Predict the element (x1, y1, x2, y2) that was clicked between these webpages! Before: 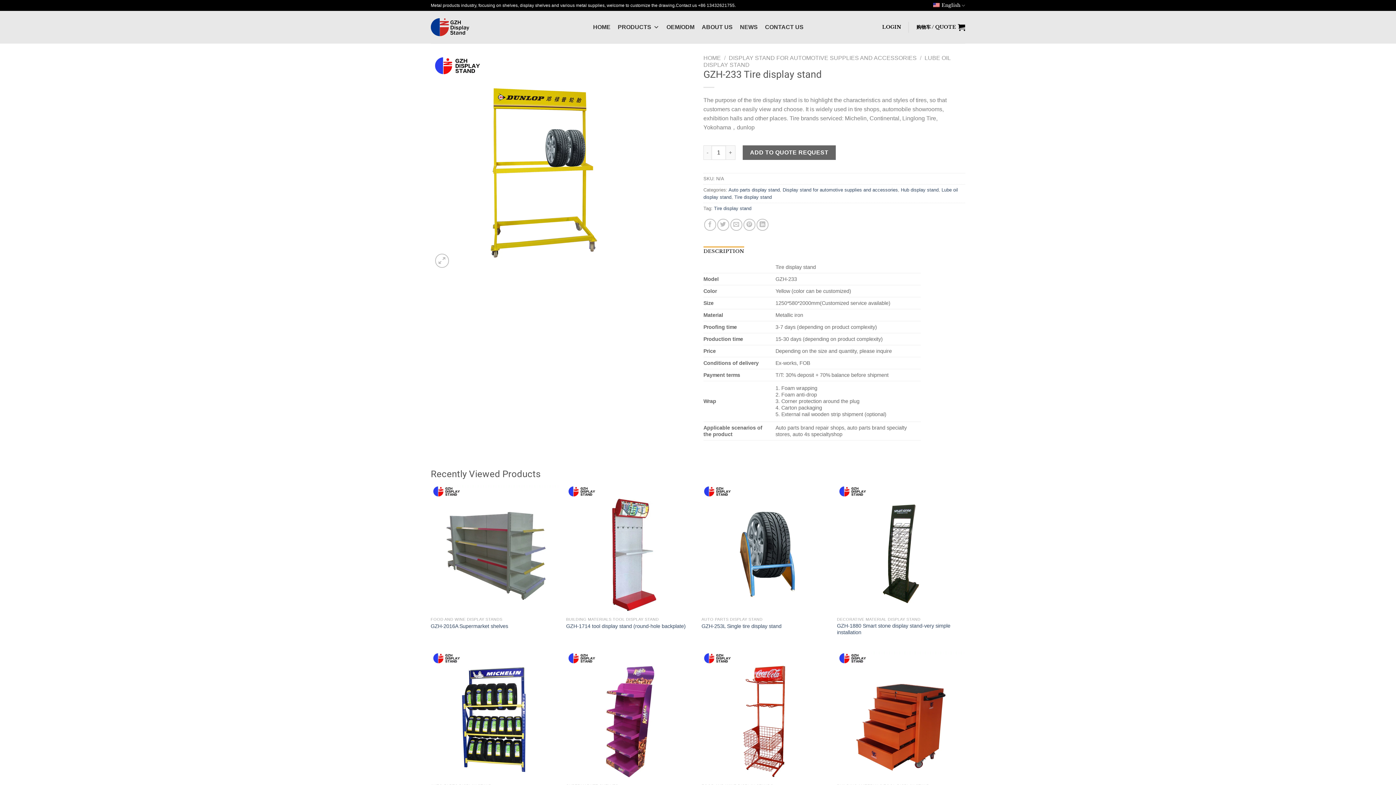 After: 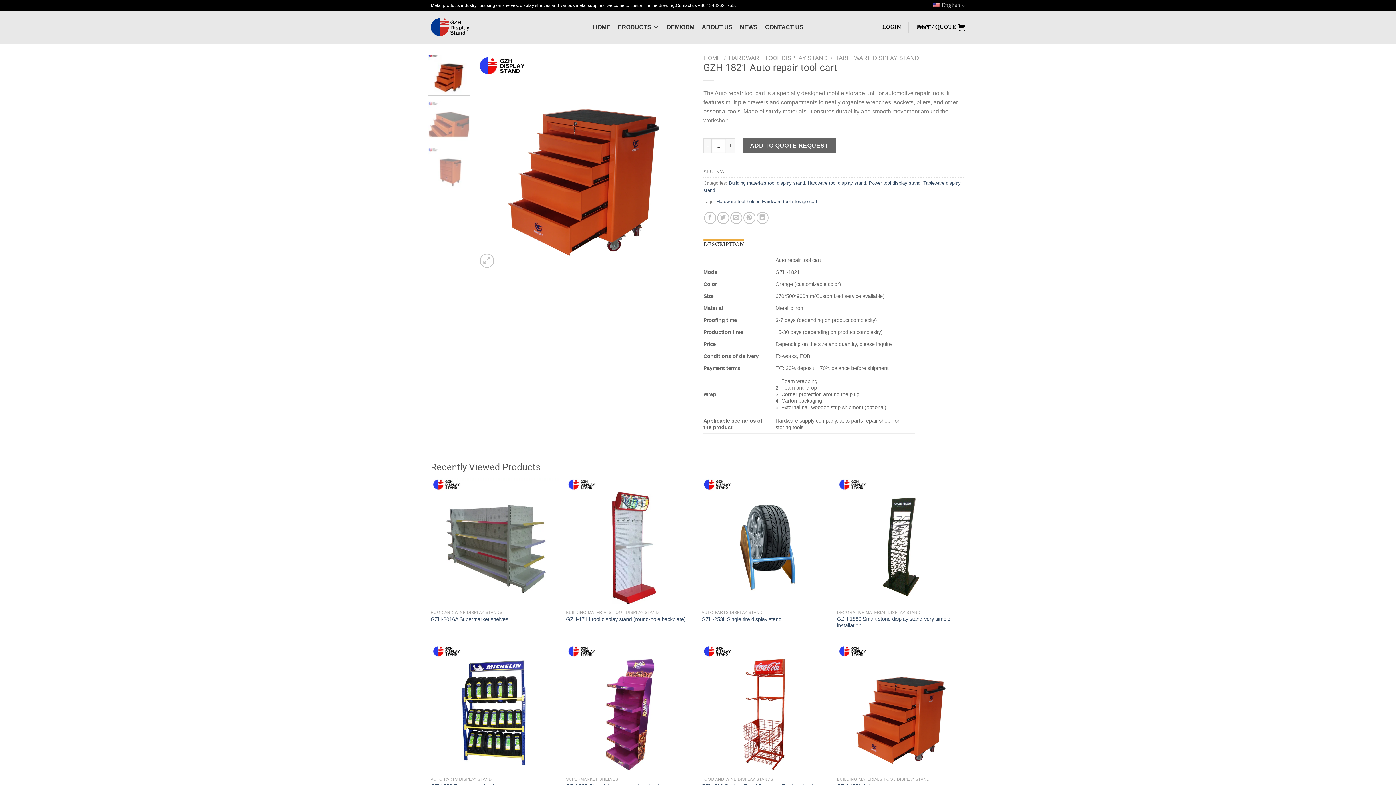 Action: bbox: (837, 652, 965, 780) label: GZH-1821  Auto repair tool cart